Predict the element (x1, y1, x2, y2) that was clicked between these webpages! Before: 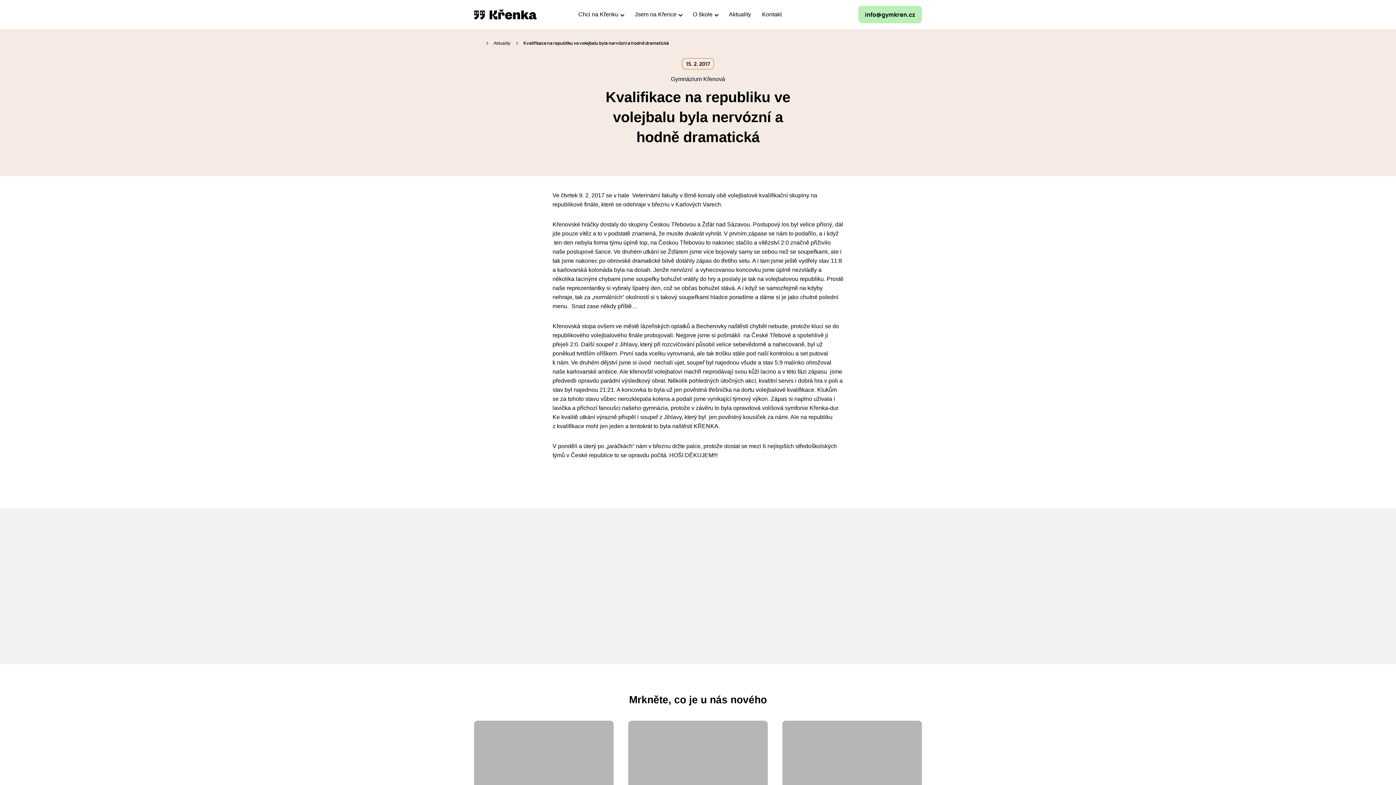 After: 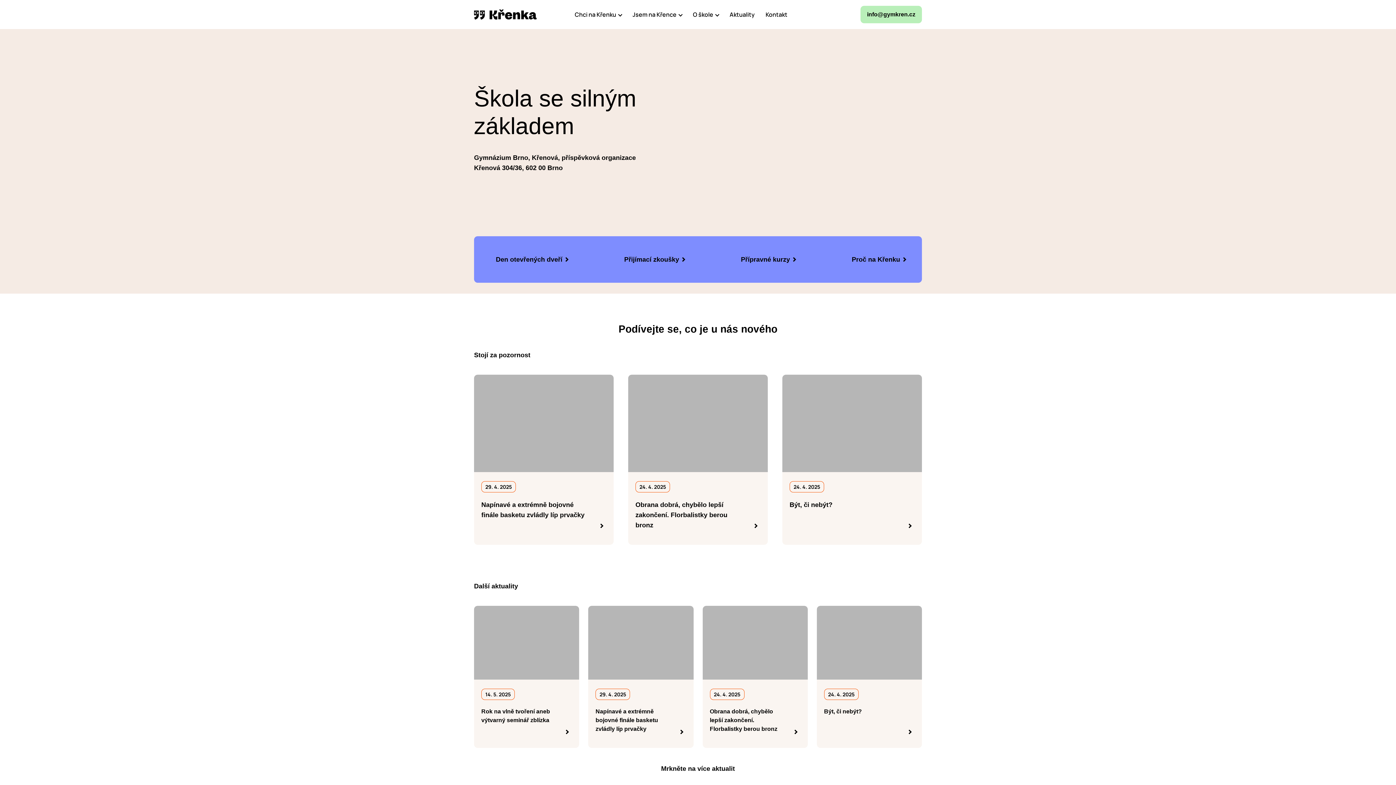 Action: bbox: (474, 9, 536, 19) label: domovská stránka